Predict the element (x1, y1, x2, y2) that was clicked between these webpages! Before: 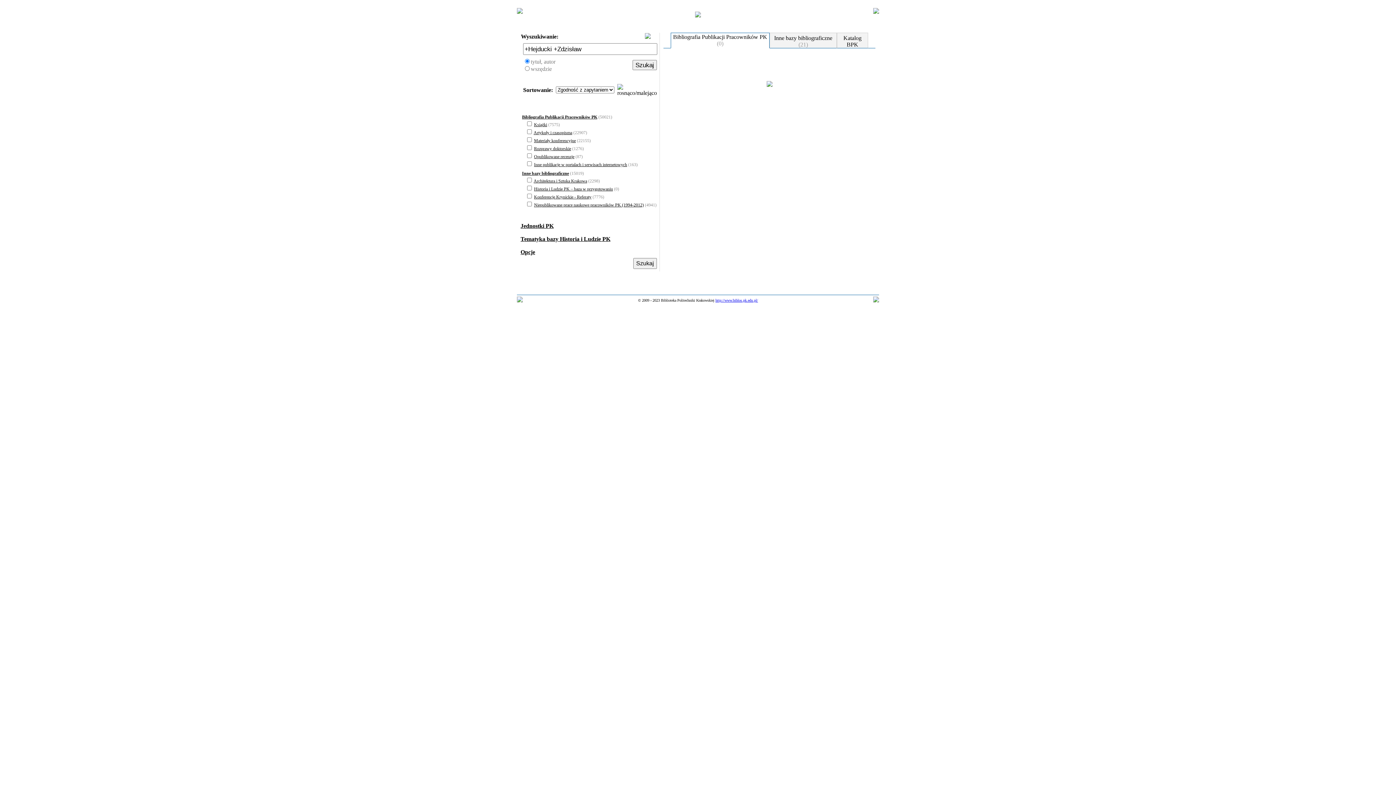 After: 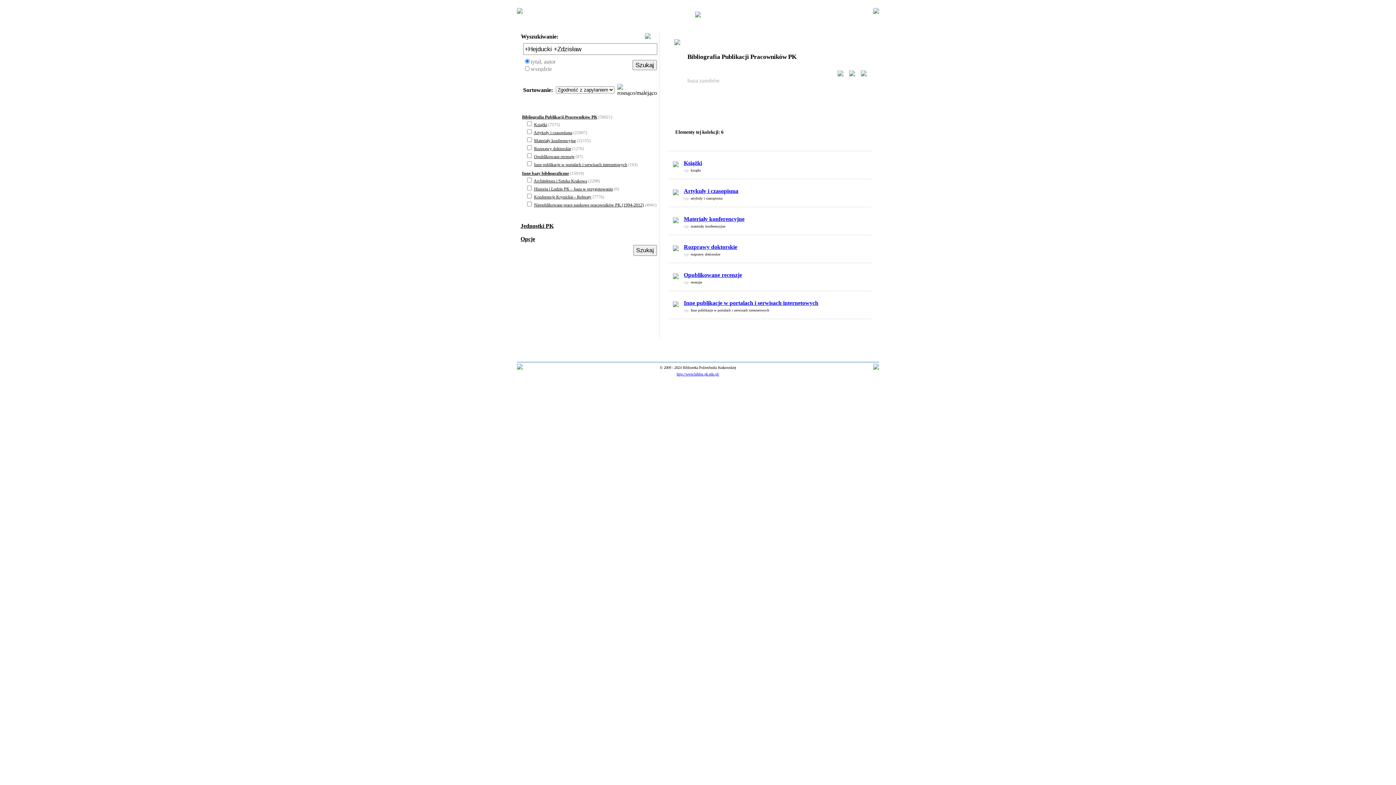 Action: bbox: (522, 114, 597, 119) label: Bibliografia Publikacji Pracowników PK